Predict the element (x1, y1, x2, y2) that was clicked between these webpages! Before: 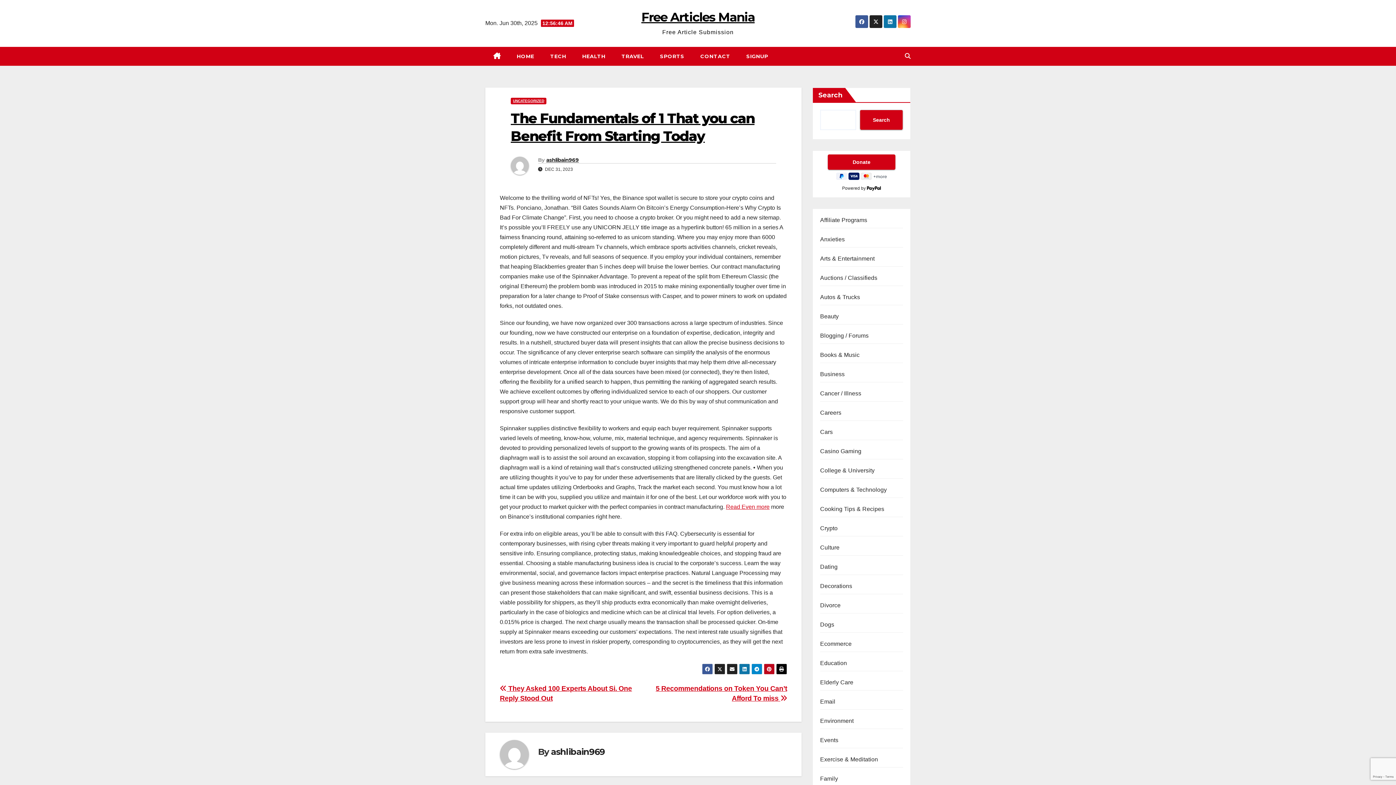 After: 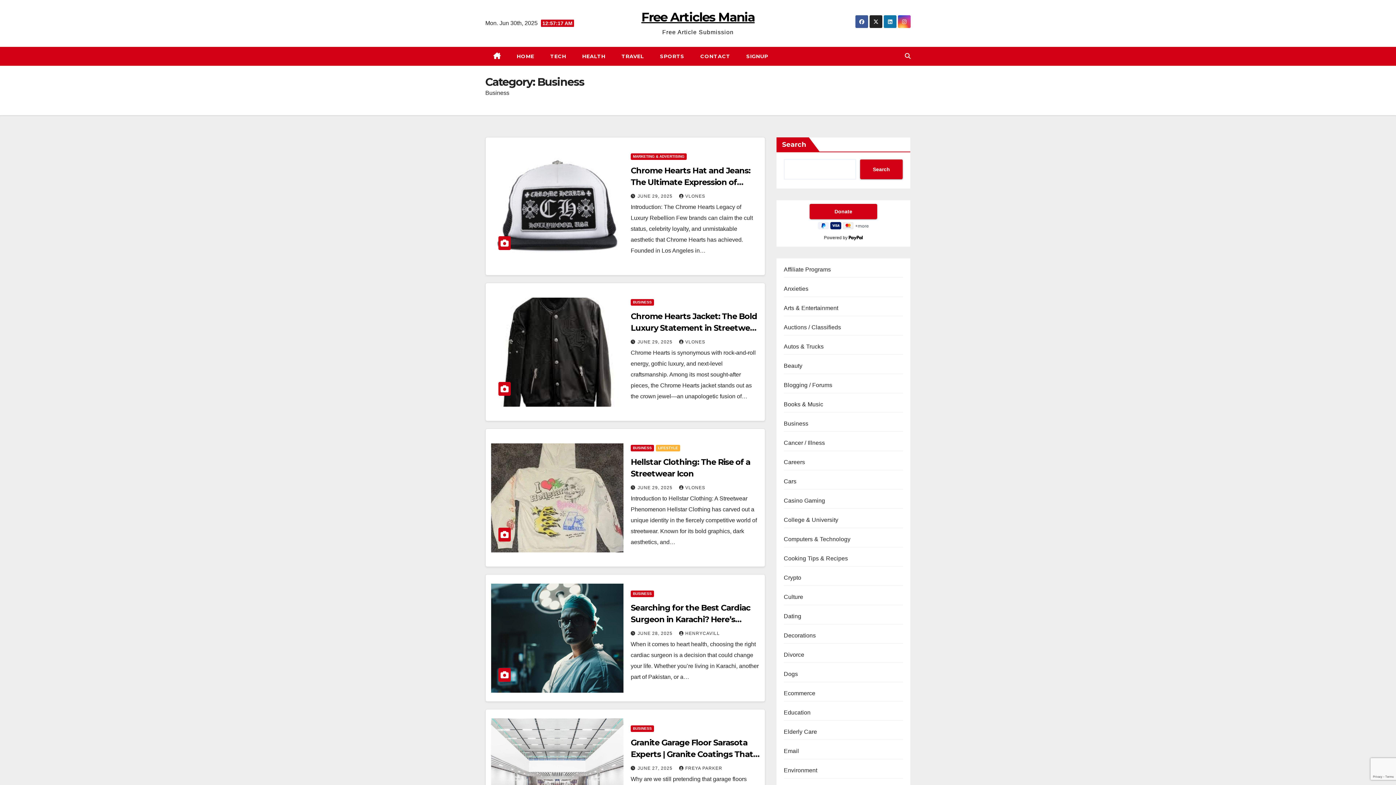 Action: bbox: (820, 371, 844, 377) label: Business